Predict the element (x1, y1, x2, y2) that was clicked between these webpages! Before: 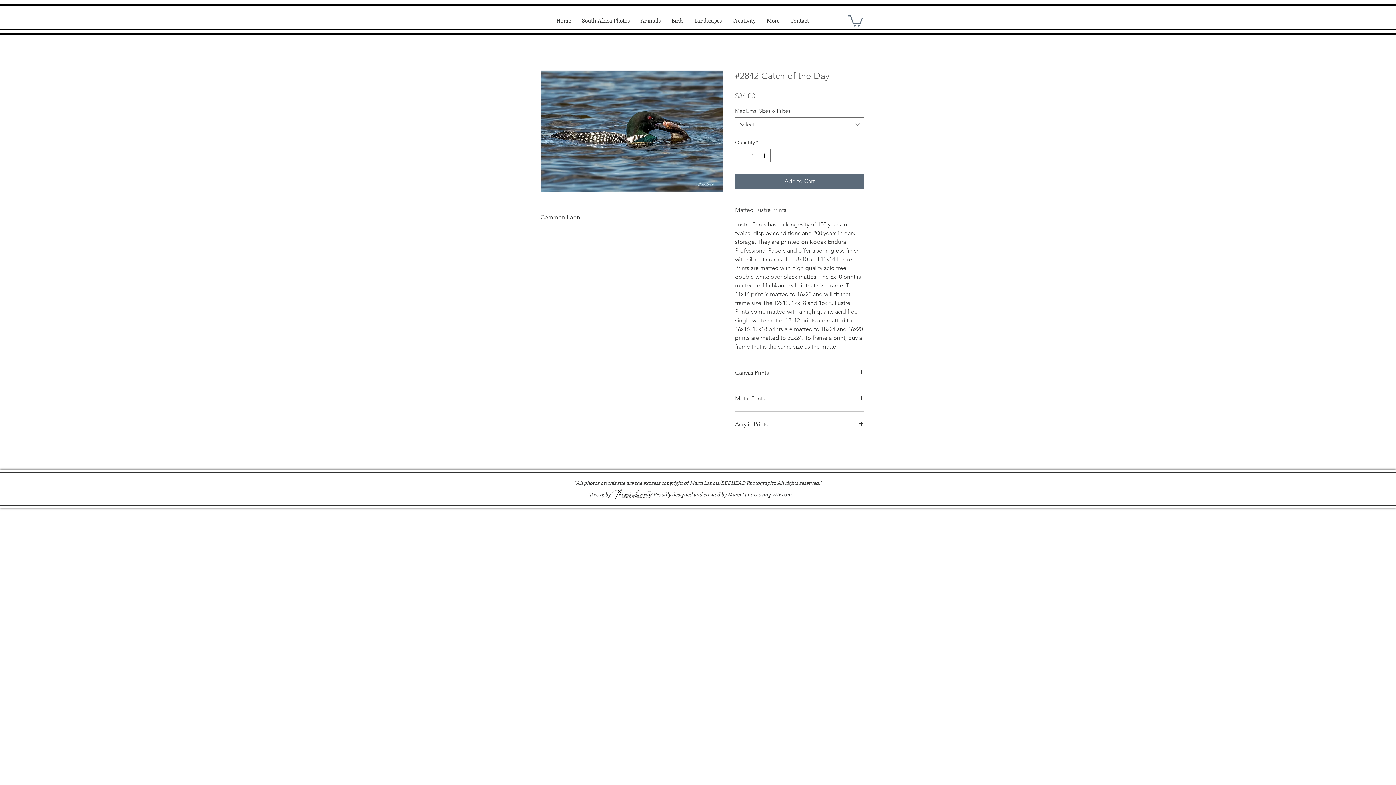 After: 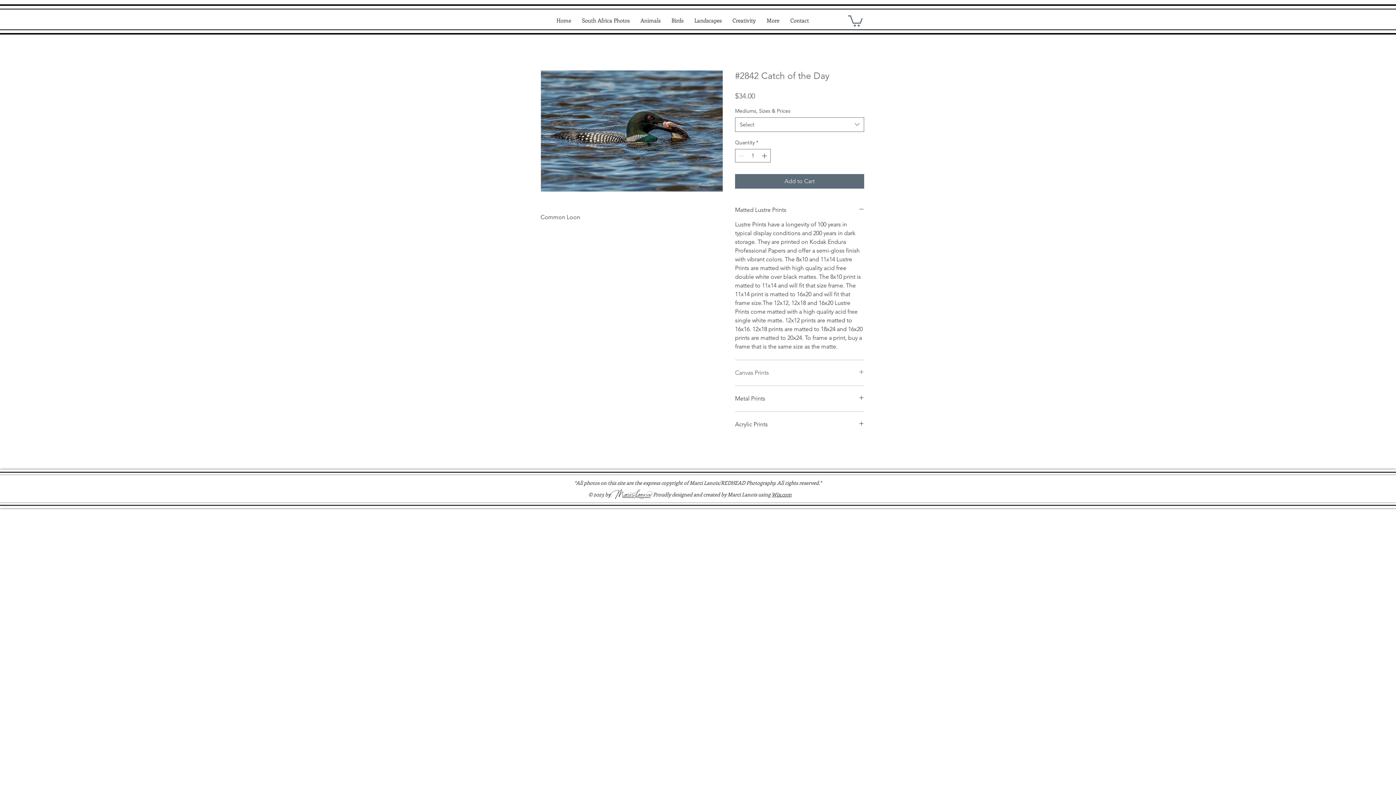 Action: bbox: (735, 368, 864, 376) label: Canvas Prints